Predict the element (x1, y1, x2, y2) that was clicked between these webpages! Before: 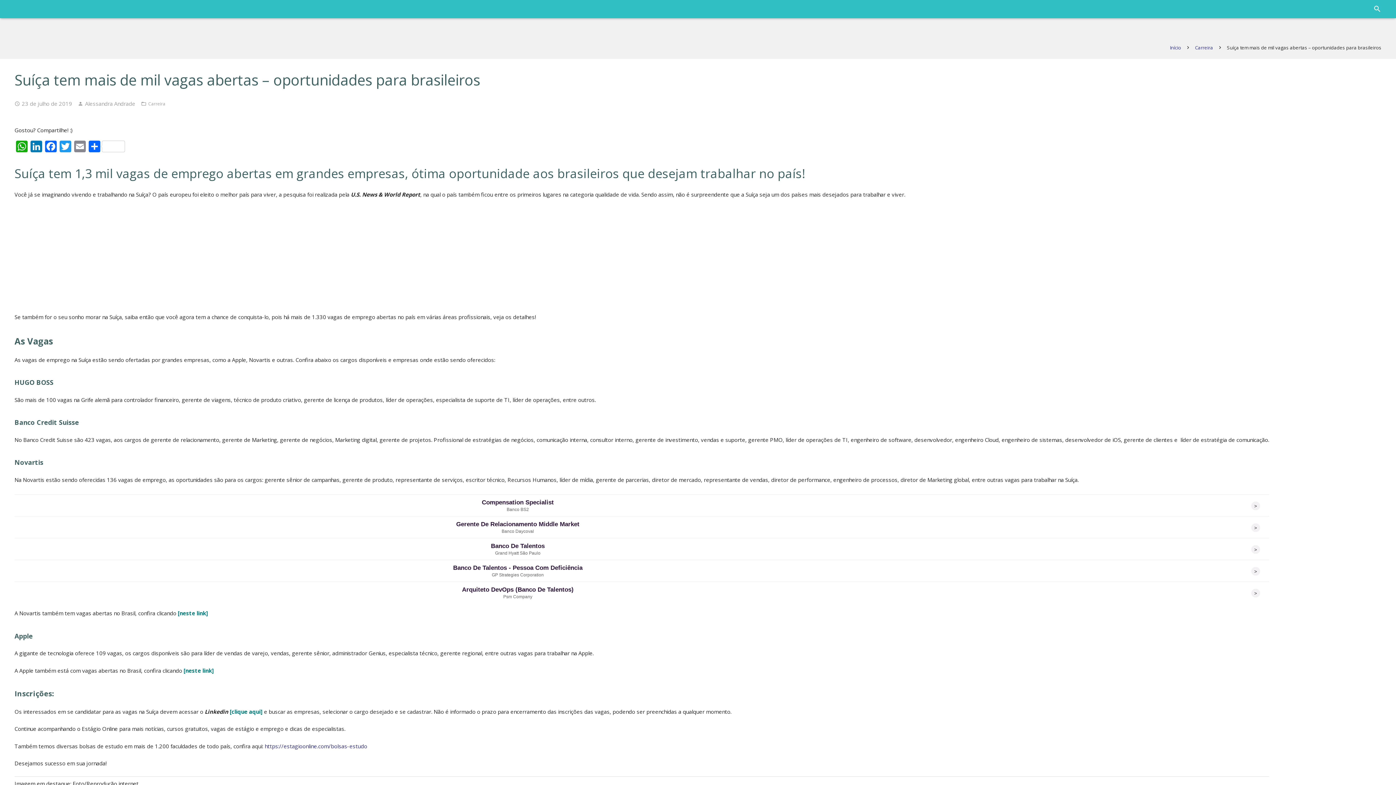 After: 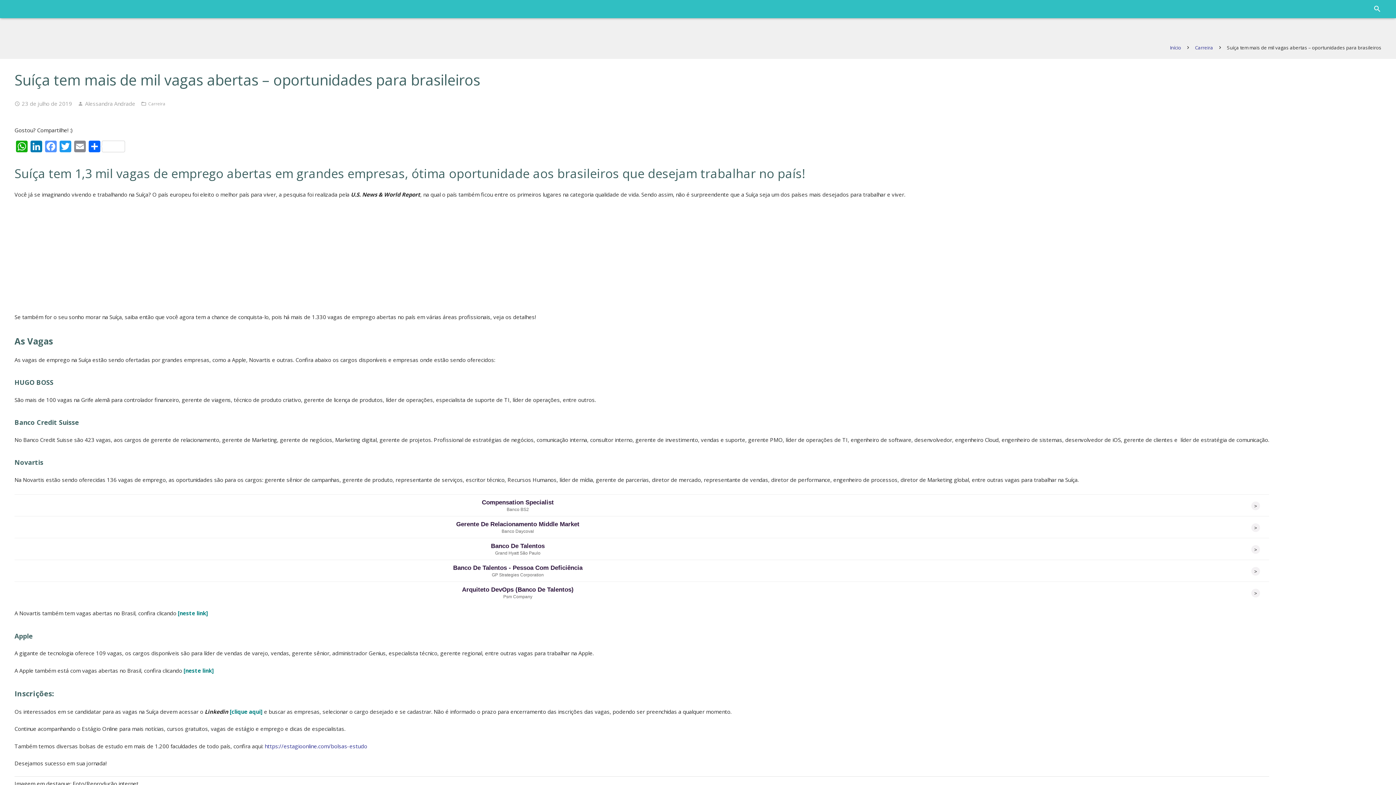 Action: bbox: (43, 140, 58, 153) label: Facebook